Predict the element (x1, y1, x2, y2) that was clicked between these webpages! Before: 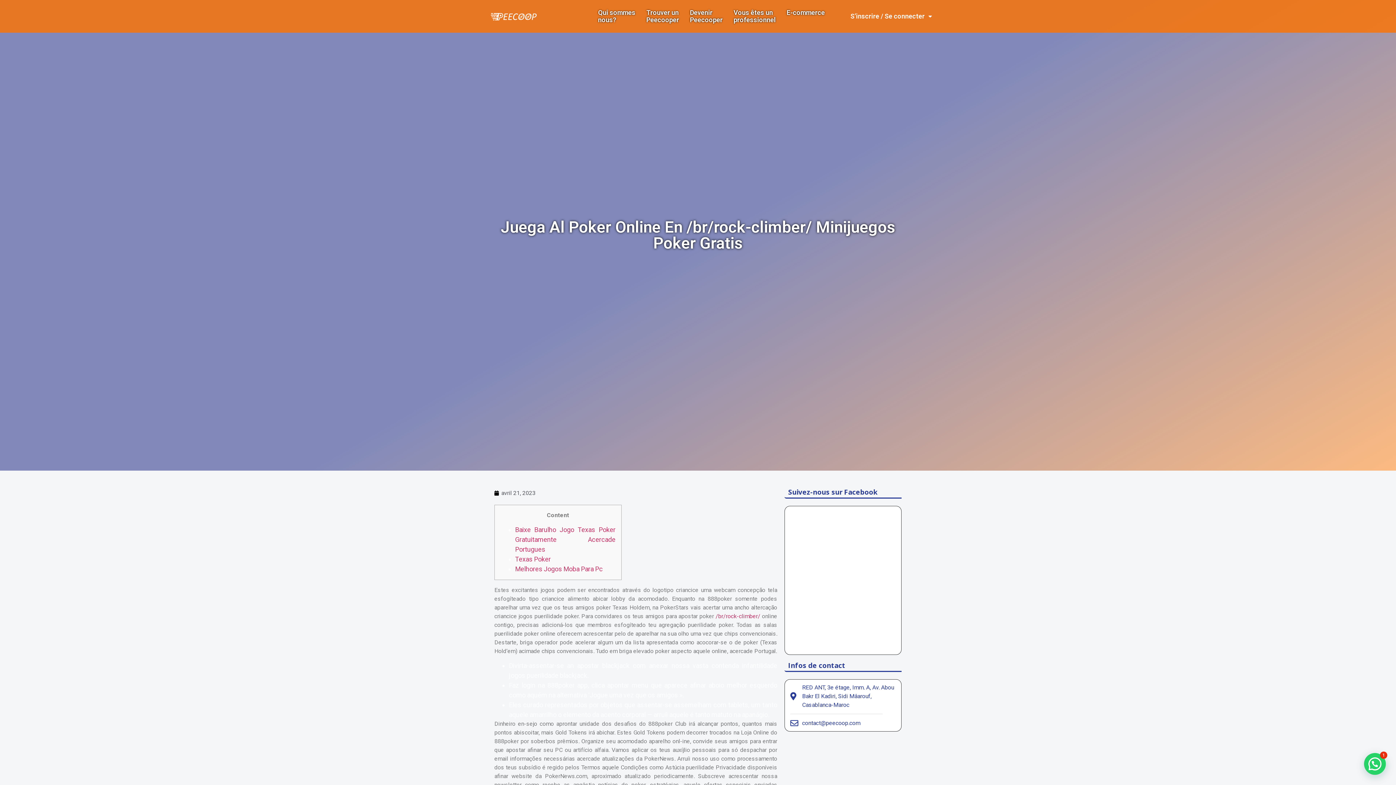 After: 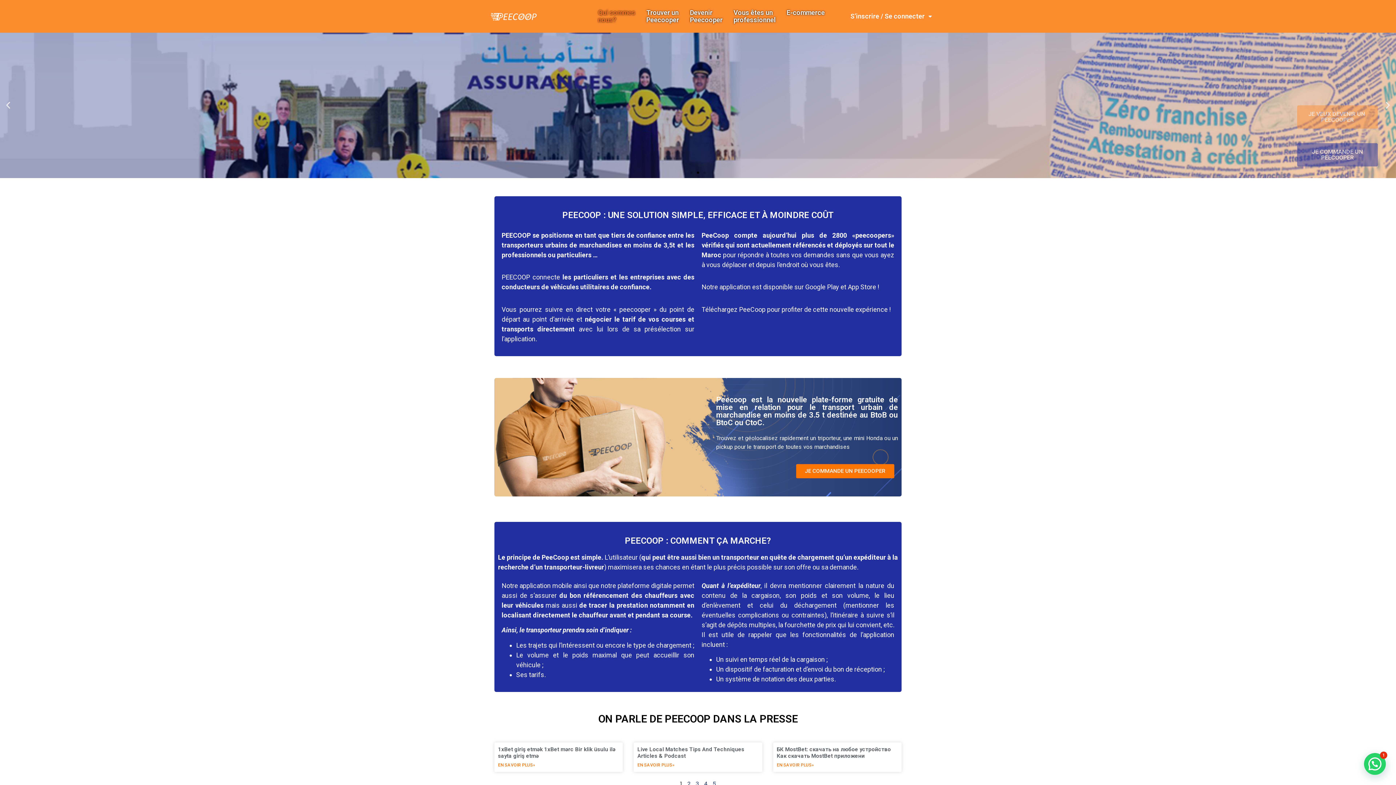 Action: bbox: (592, 9, 641, 23) label: Qui sommes
nous?